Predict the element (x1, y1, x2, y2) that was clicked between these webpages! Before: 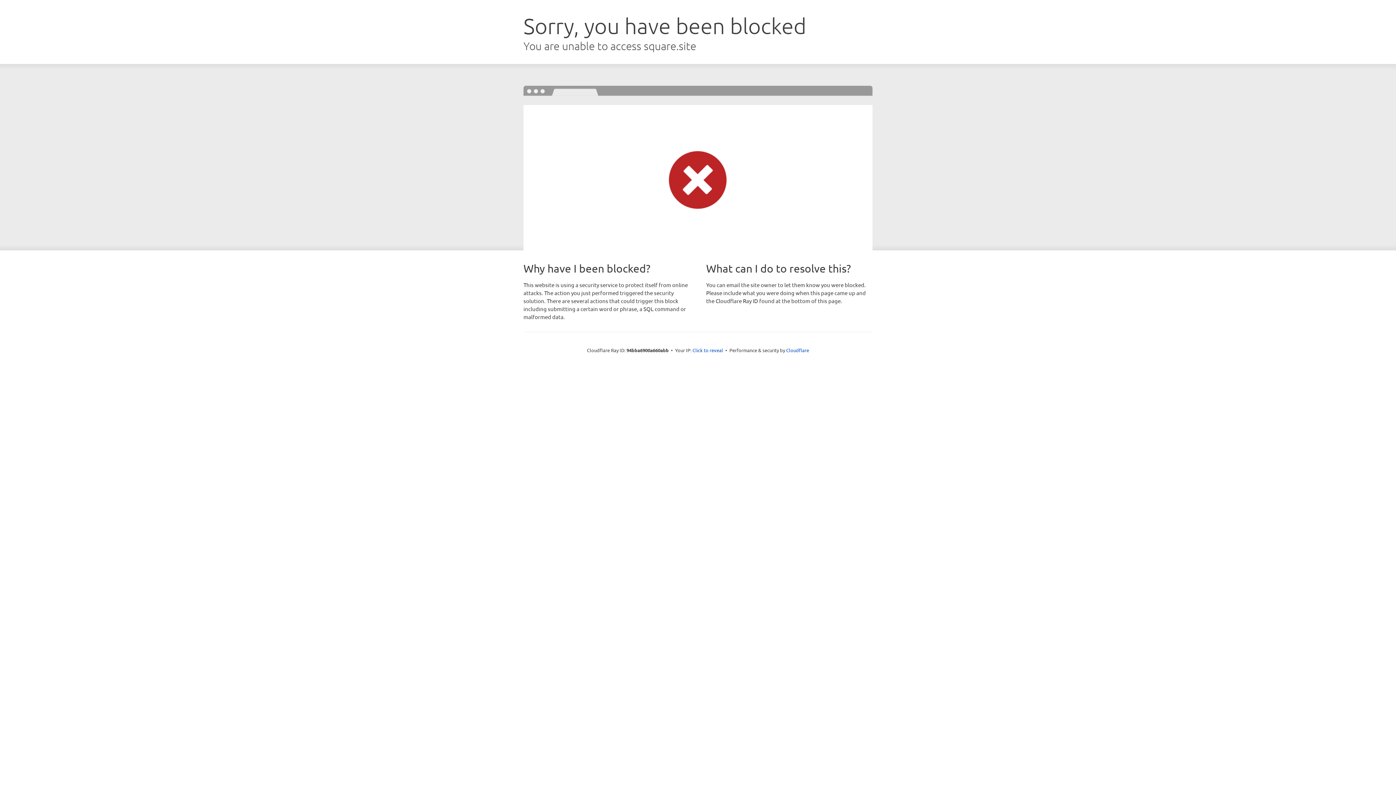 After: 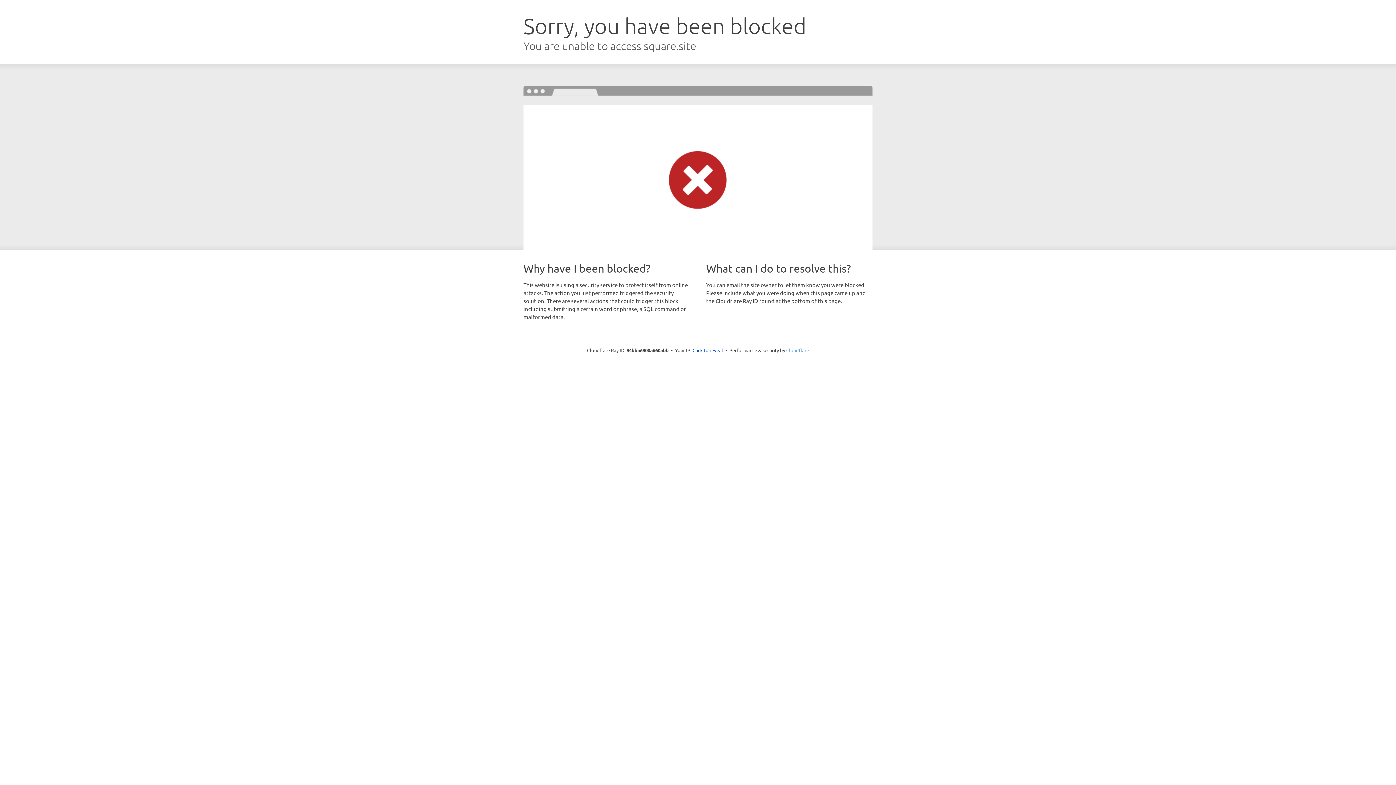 Action: bbox: (786, 347, 809, 353) label: Cloudflare